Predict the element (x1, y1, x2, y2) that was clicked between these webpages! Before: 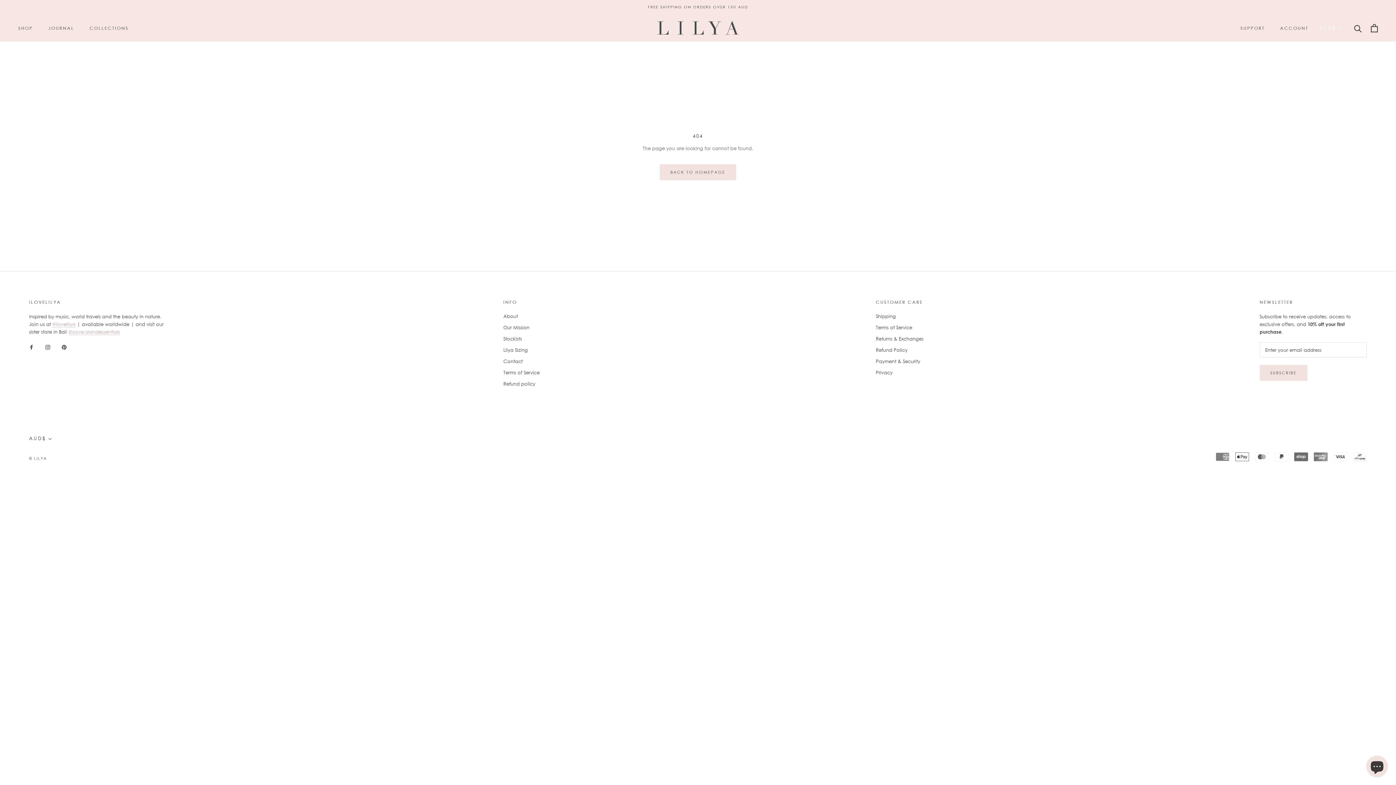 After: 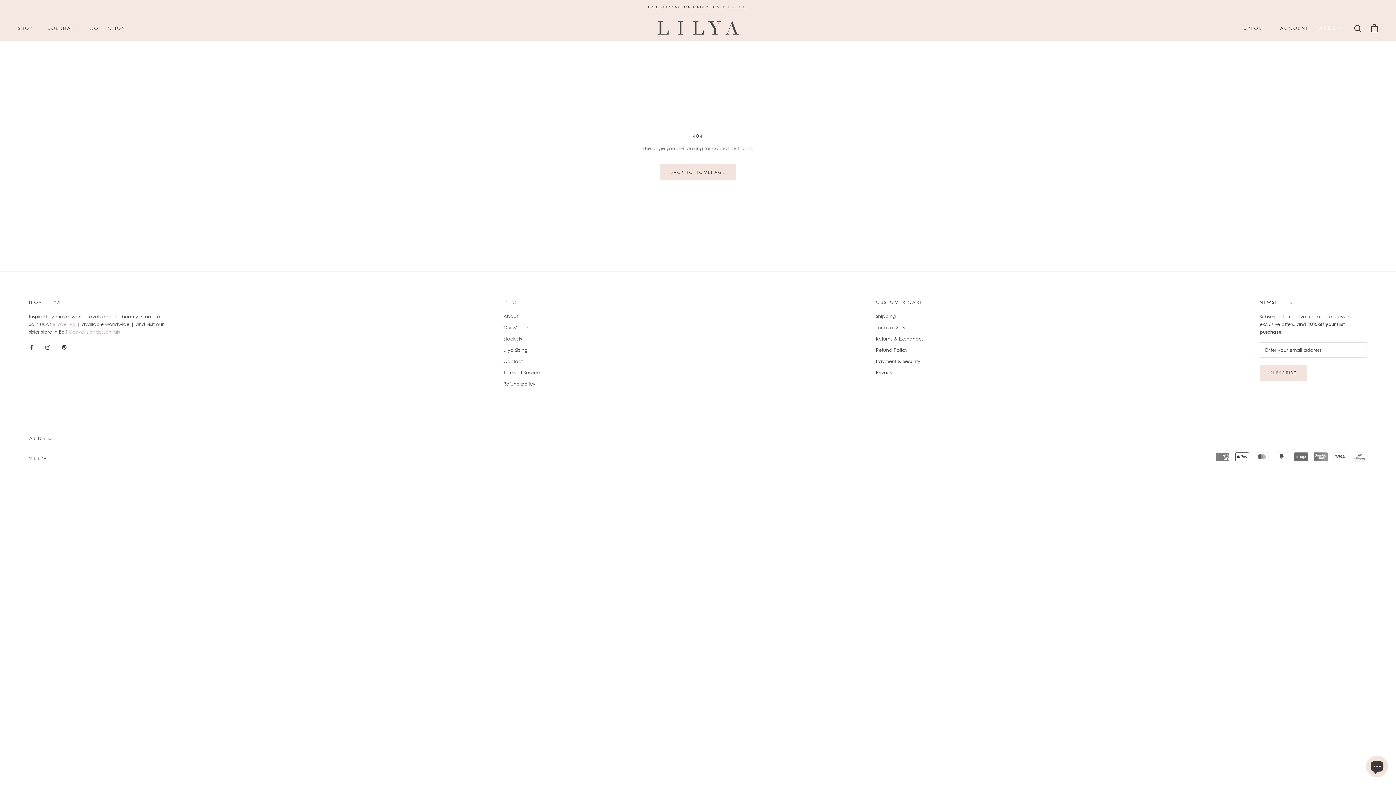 Action: label: Pinterest bbox: (61, 343, 66, 350)